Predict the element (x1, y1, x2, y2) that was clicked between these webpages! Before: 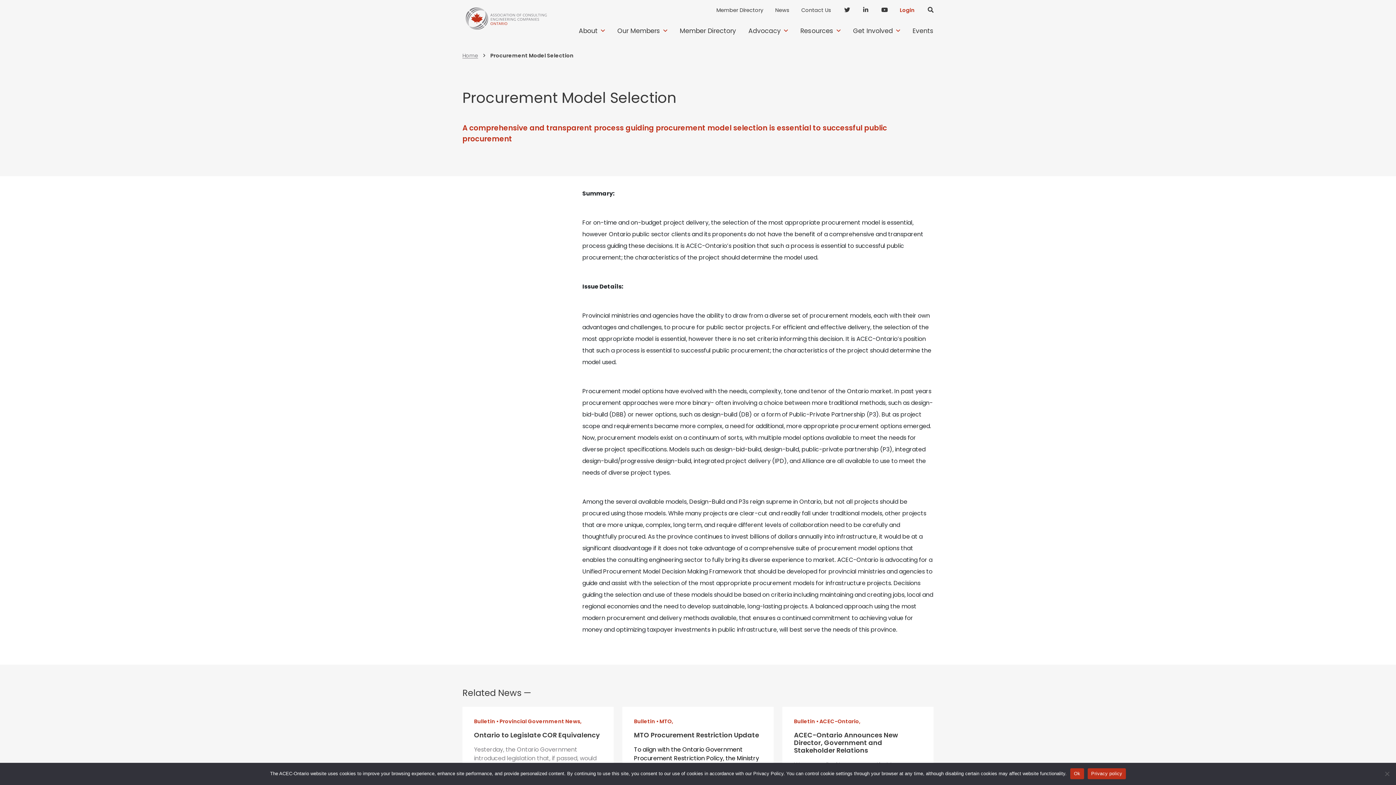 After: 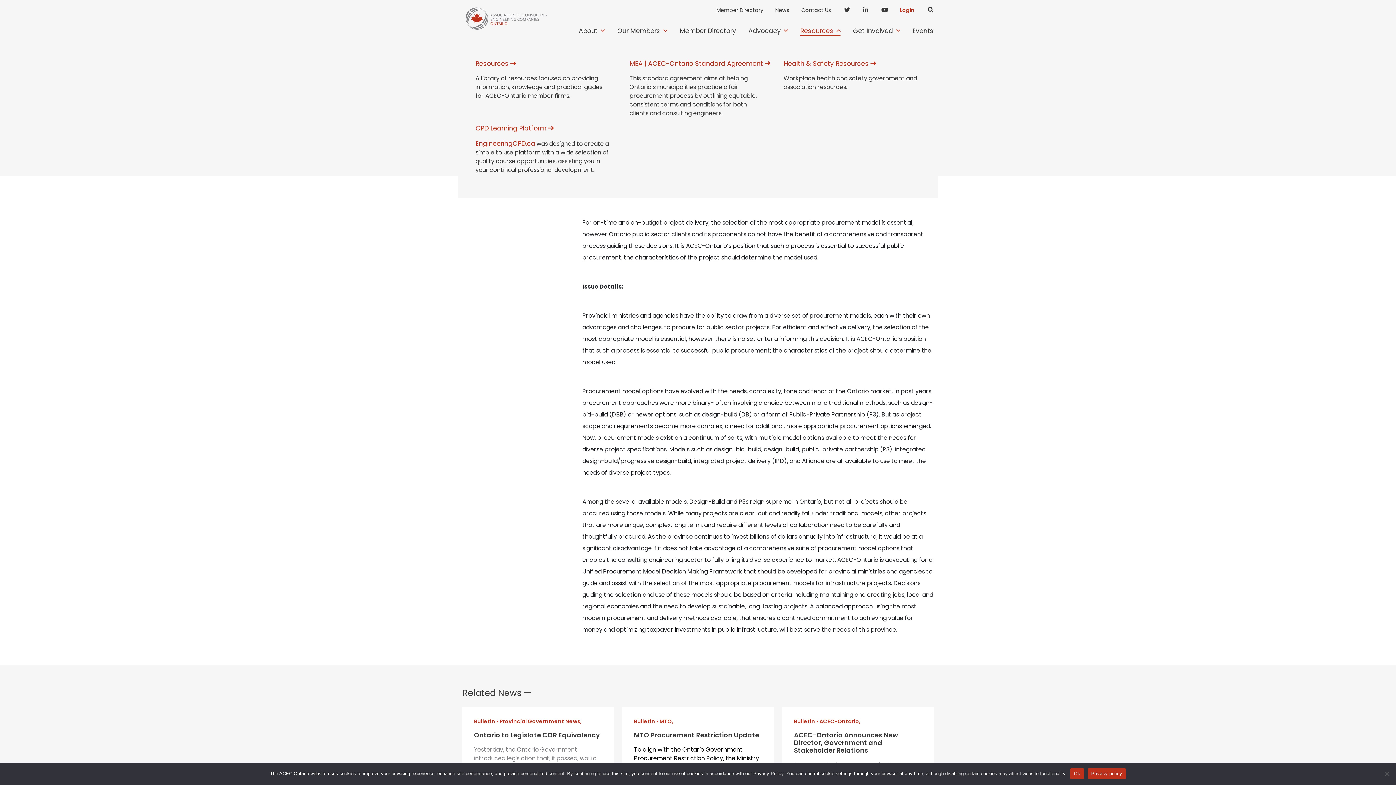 Action: label: Resources bbox: (800, 26, 840, 35)